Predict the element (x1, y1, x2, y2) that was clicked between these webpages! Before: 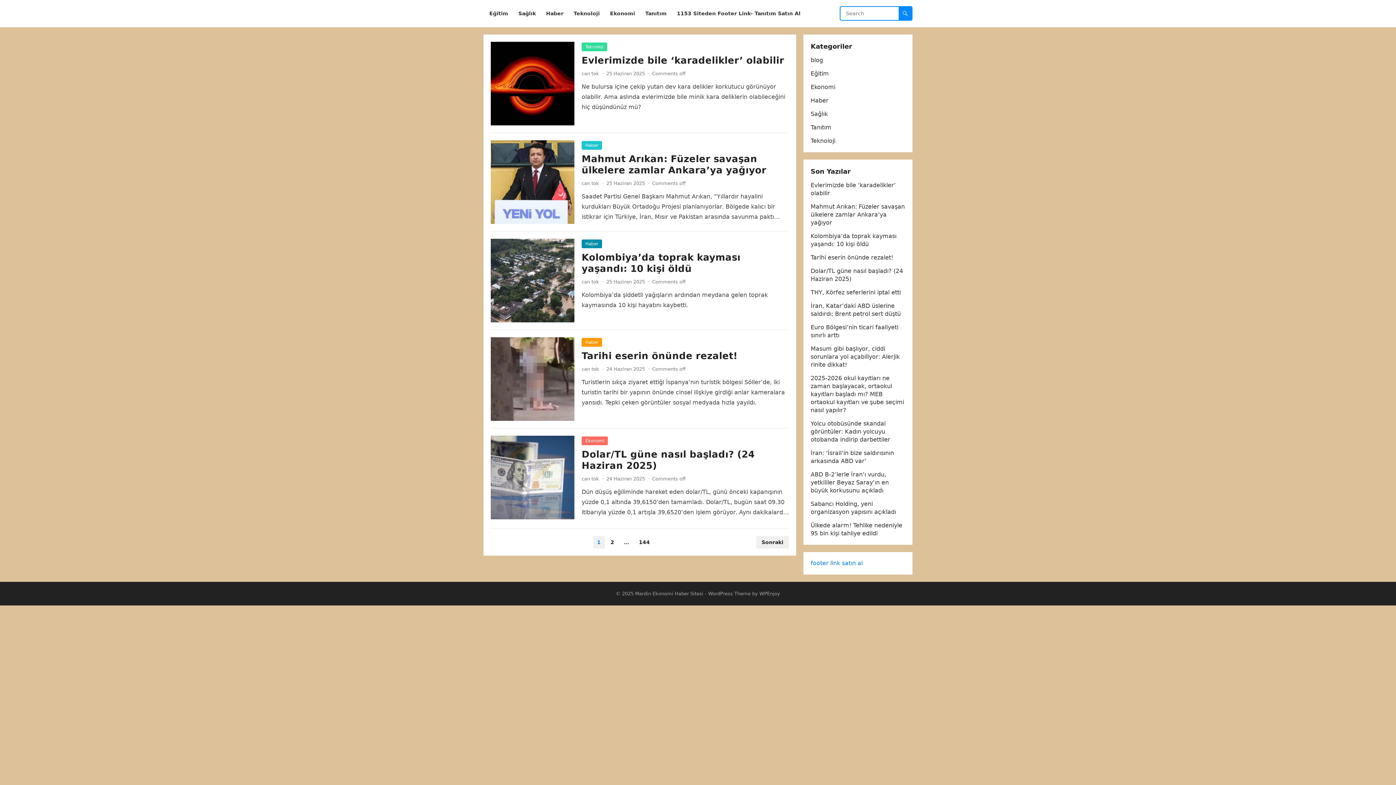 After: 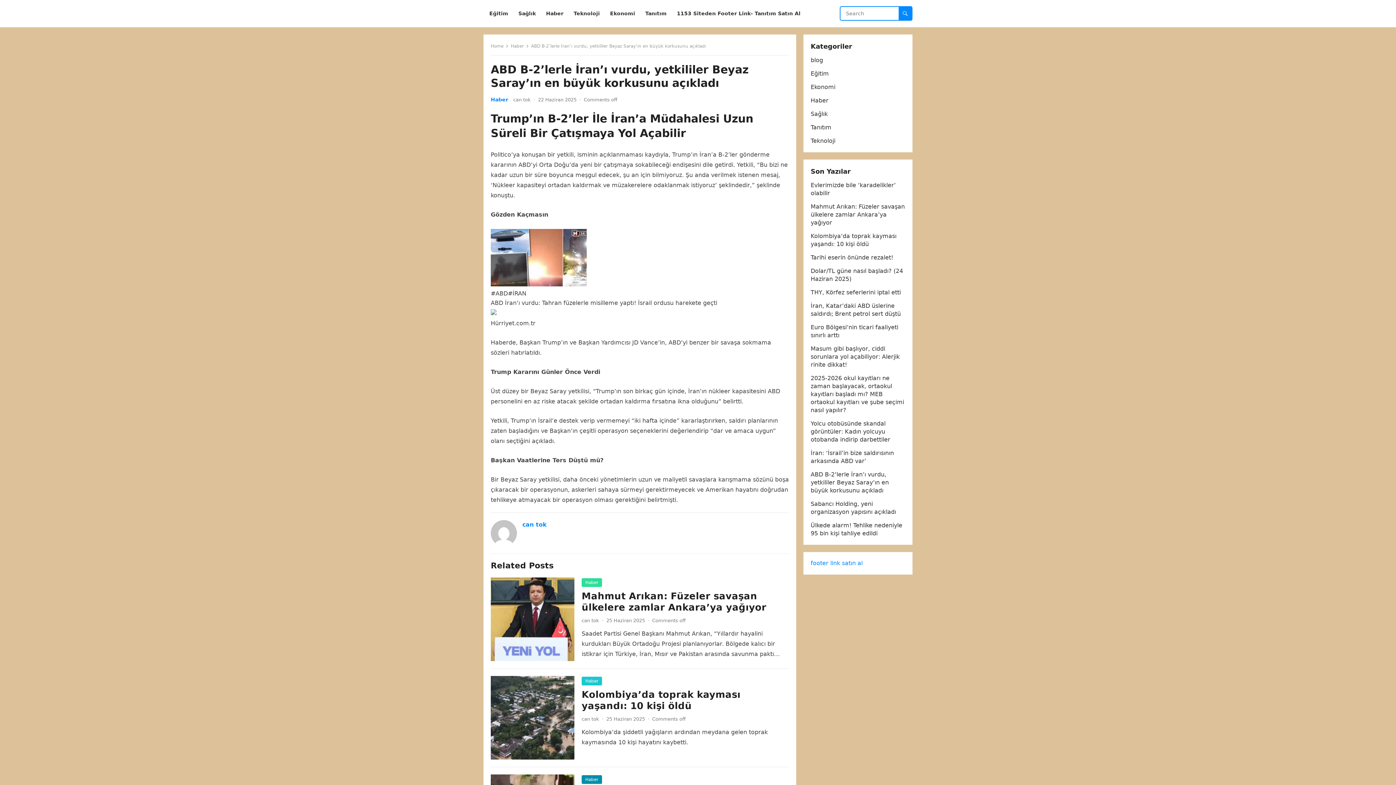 Action: label: ABD B-2’lerle İran’ı vurdu, yetkililer Beyaz Saray’ın en büyük korkusunu açıkladı bbox: (810, 471, 889, 494)